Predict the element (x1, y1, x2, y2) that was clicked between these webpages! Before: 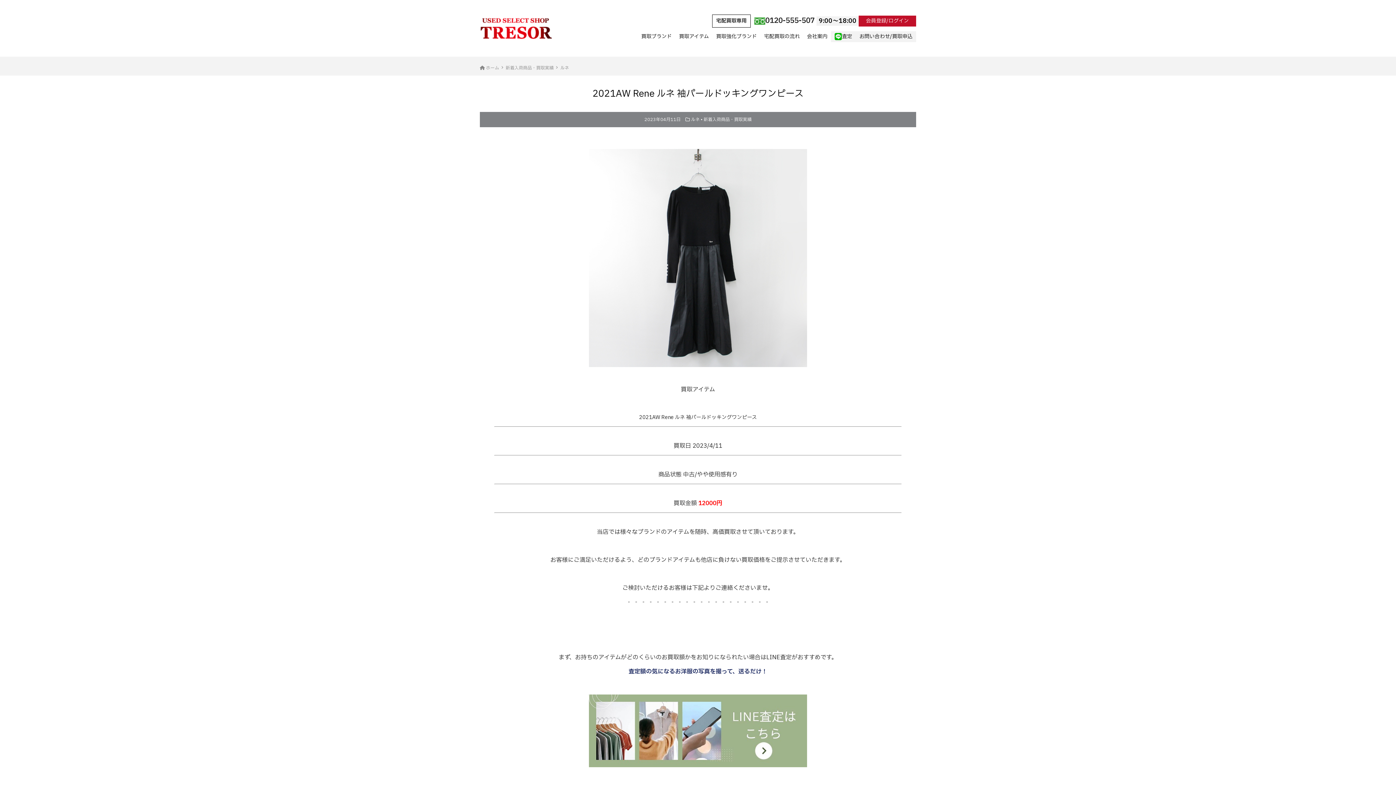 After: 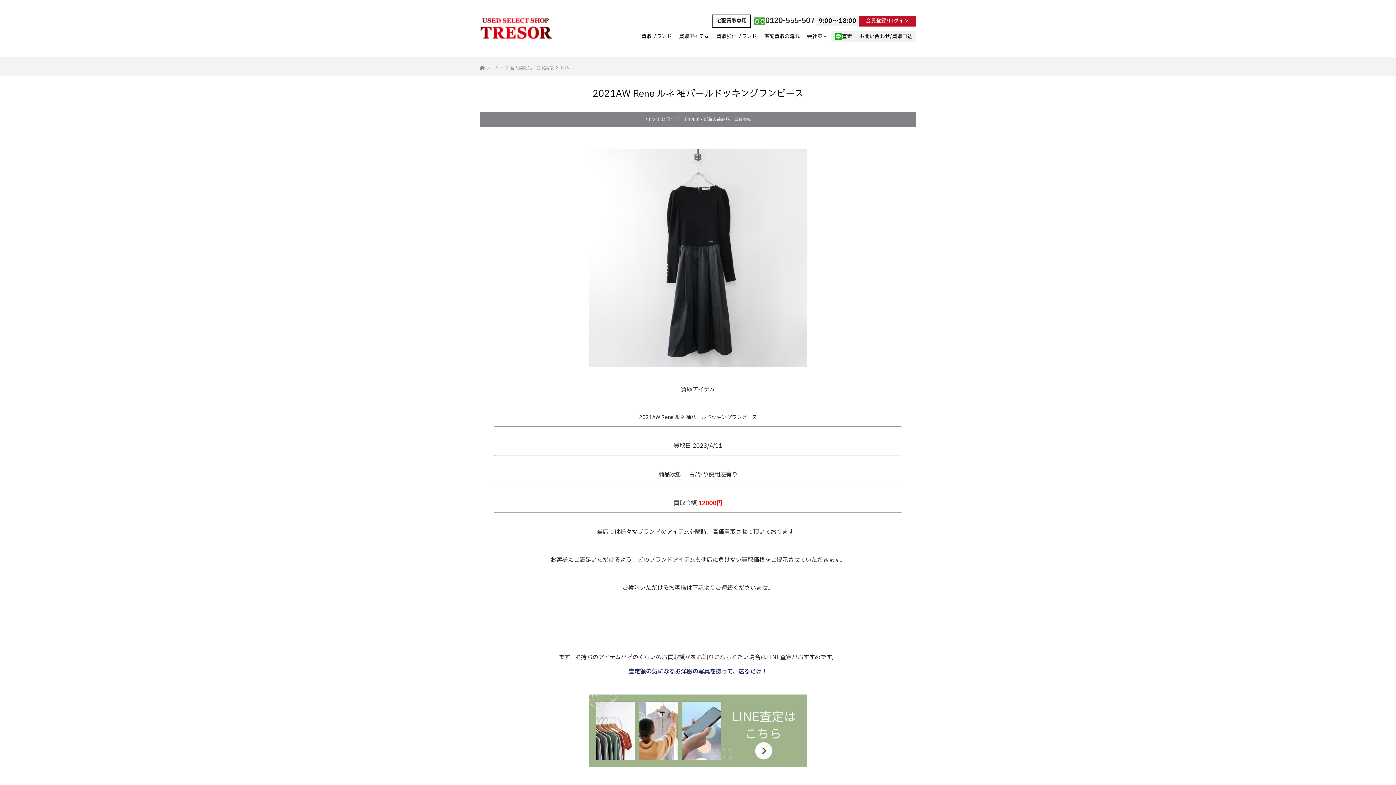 Action: label: 会員登録/ログイン bbox: (858, 15, 916, 26)